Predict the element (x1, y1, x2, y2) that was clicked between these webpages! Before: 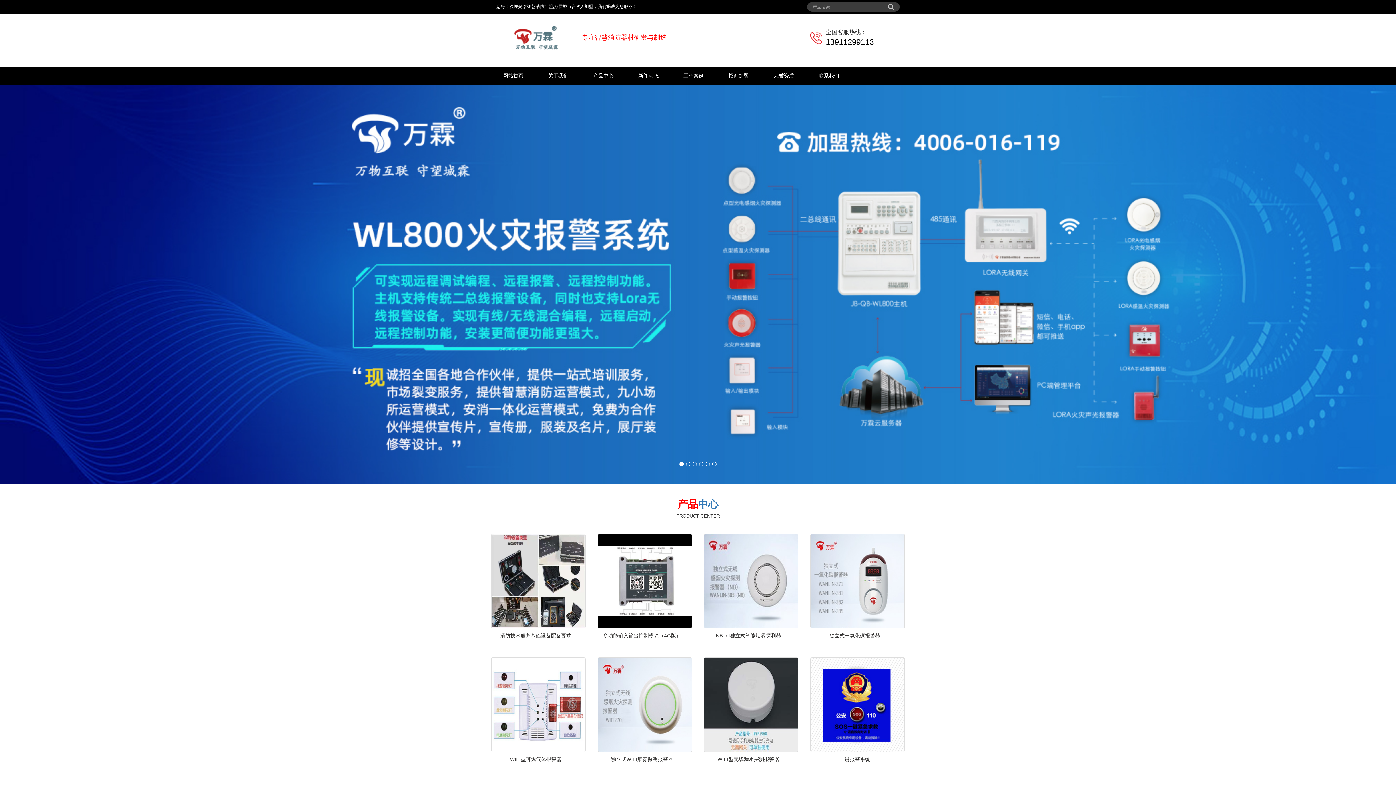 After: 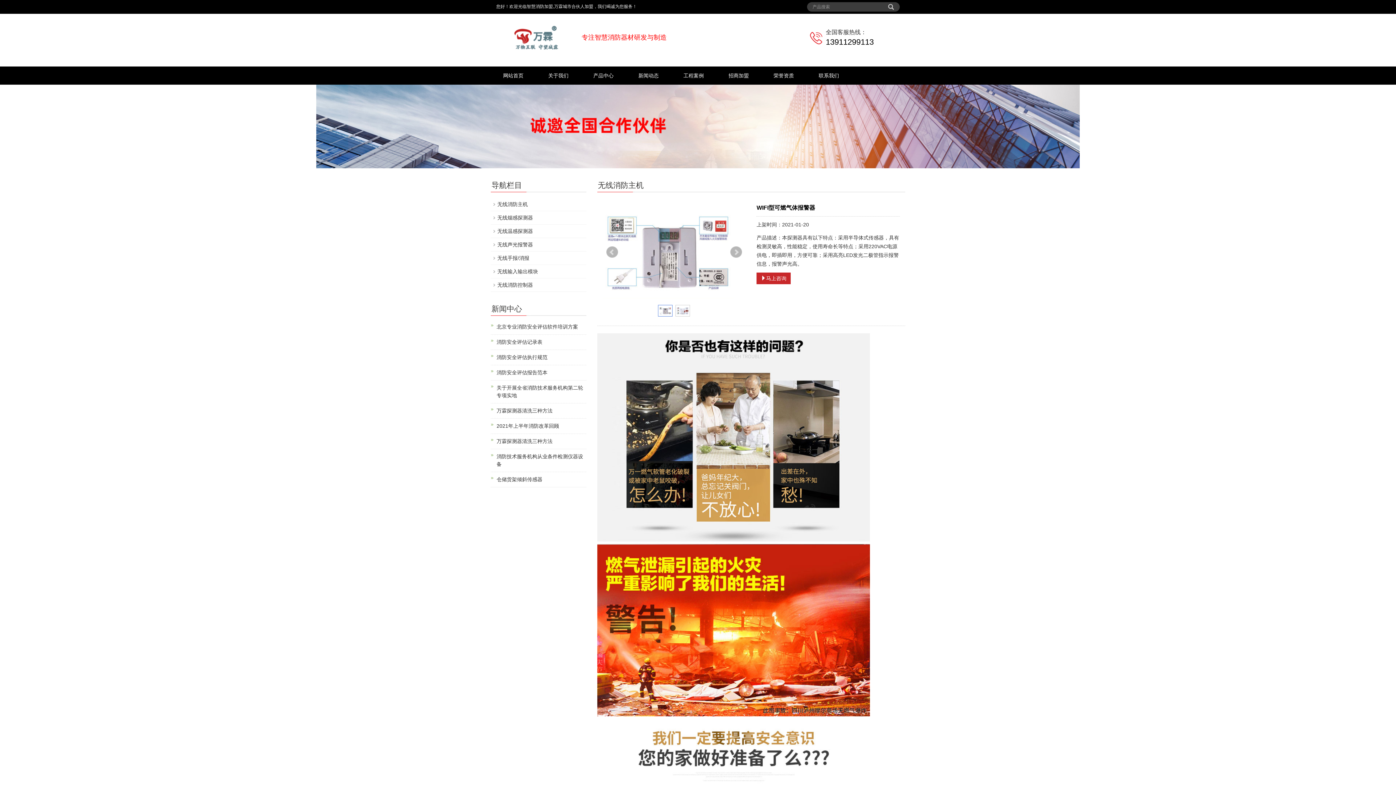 Action: bbox: (490, 261, 586, 356)